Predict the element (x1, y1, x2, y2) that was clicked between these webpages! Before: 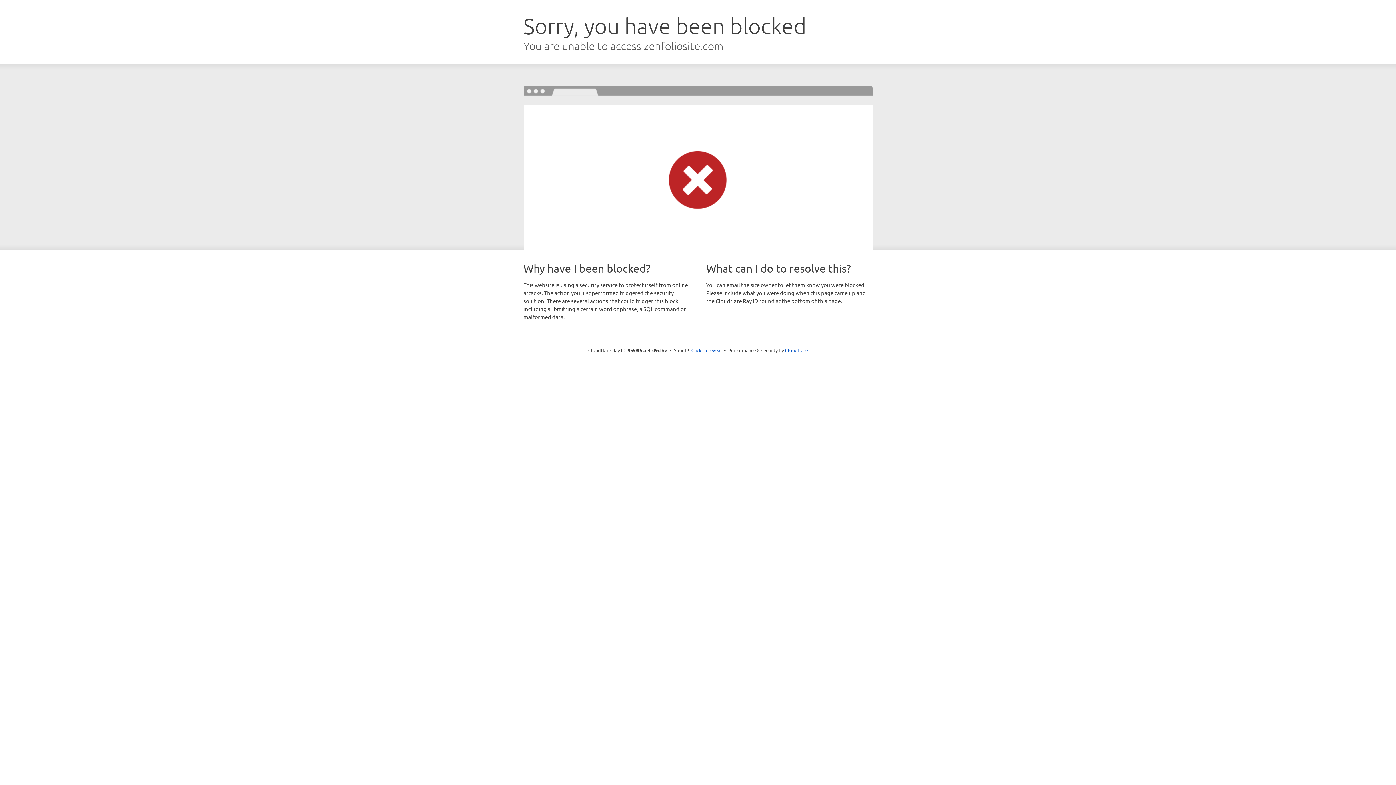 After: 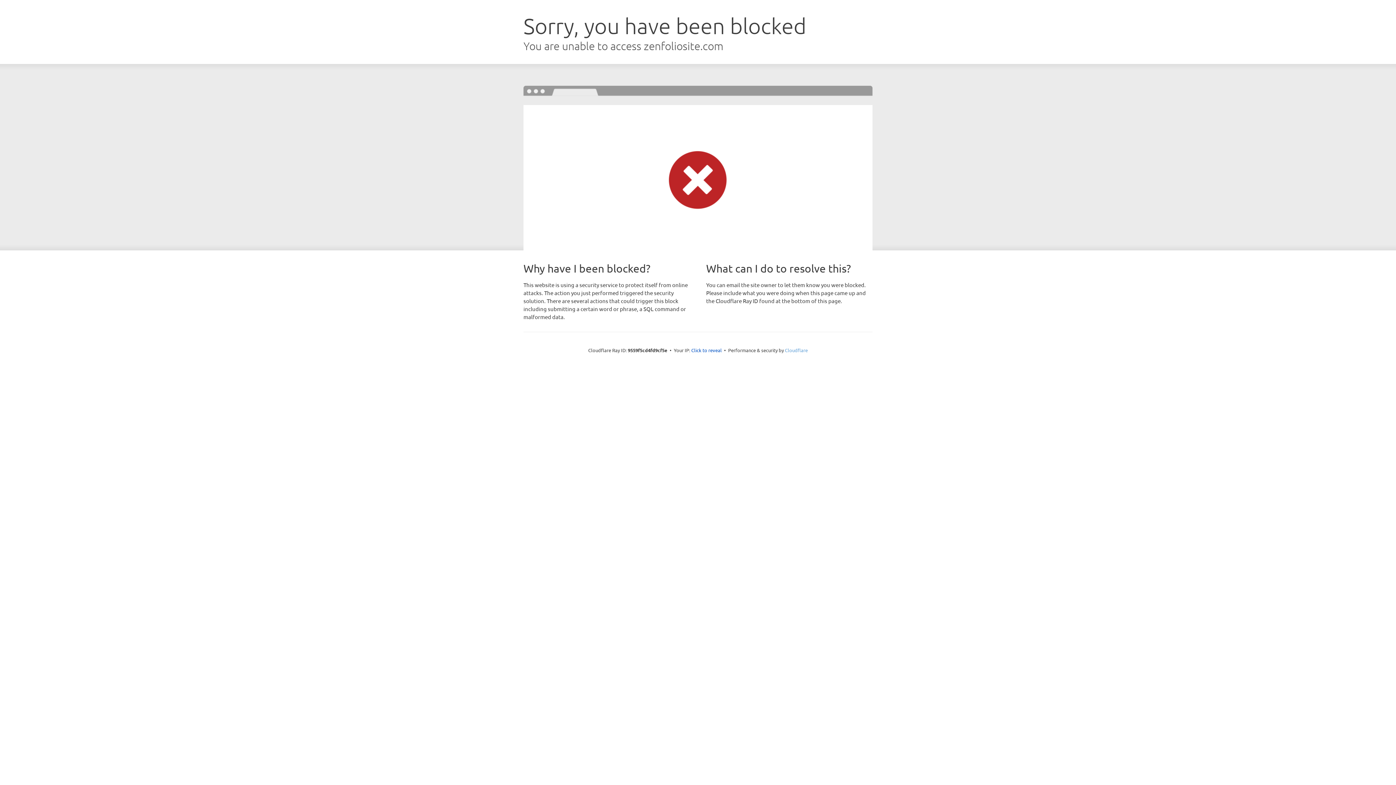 Action: bbox: (785, 347, 808, 353) label: Cloudflare